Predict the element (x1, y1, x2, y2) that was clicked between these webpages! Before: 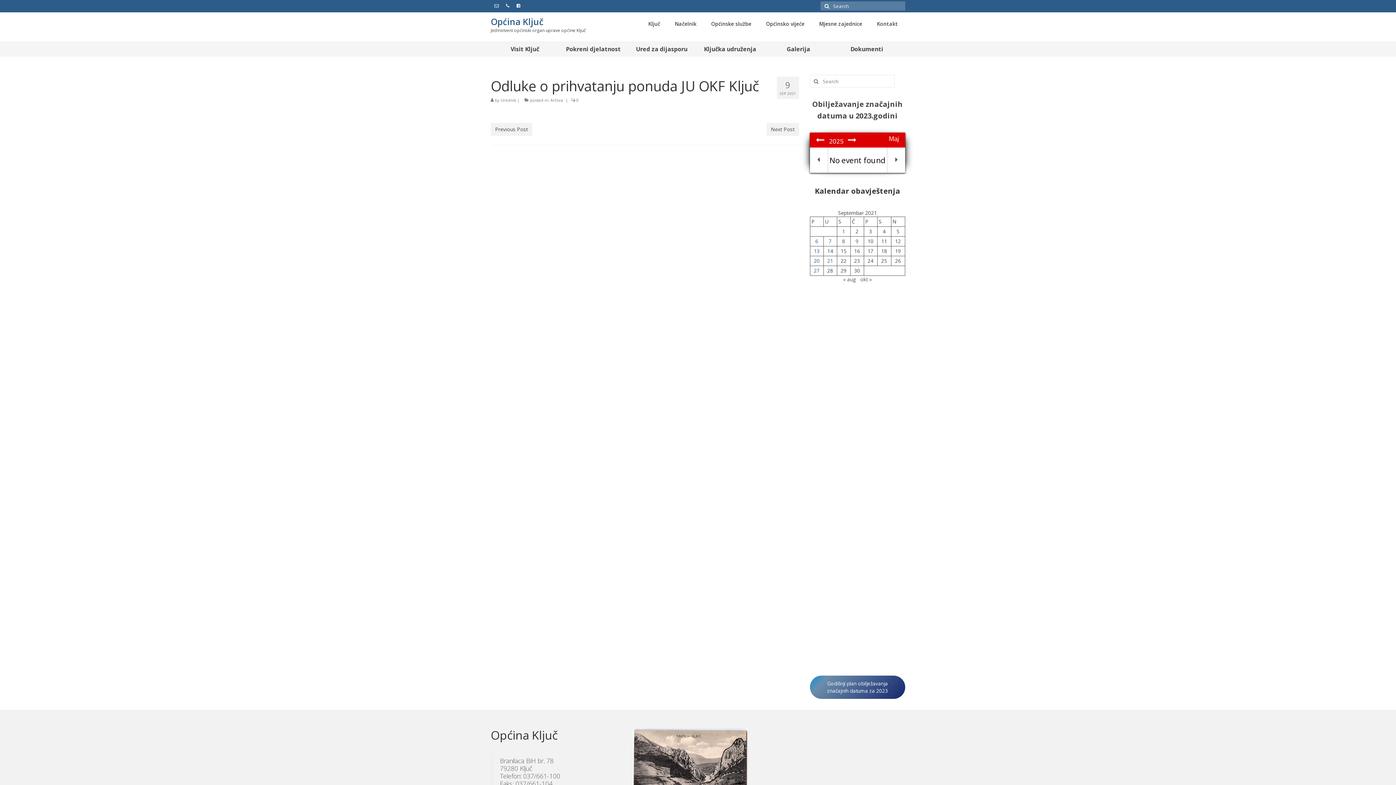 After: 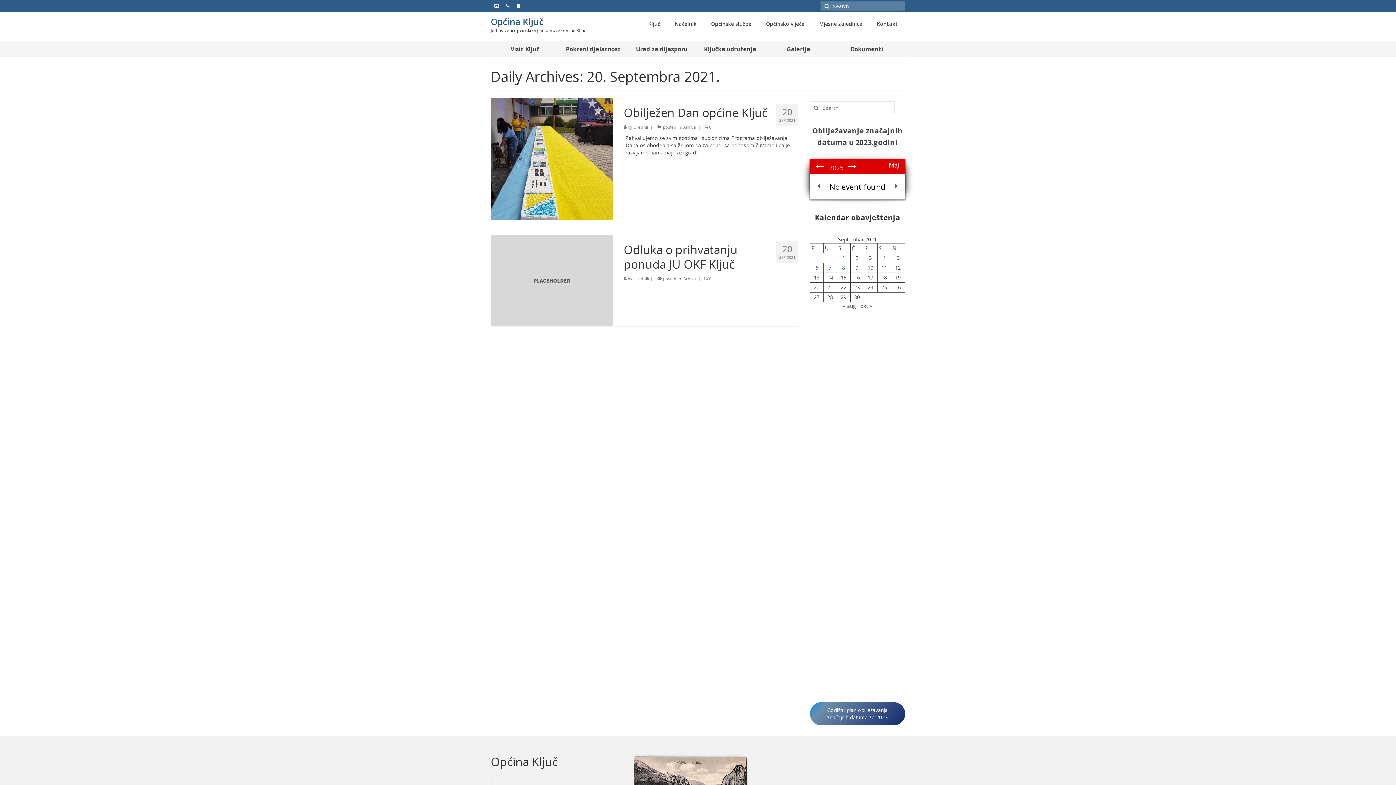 Action: bbox: (814, 257, 819, 264) label: Članak objavljen 20. September 2021.